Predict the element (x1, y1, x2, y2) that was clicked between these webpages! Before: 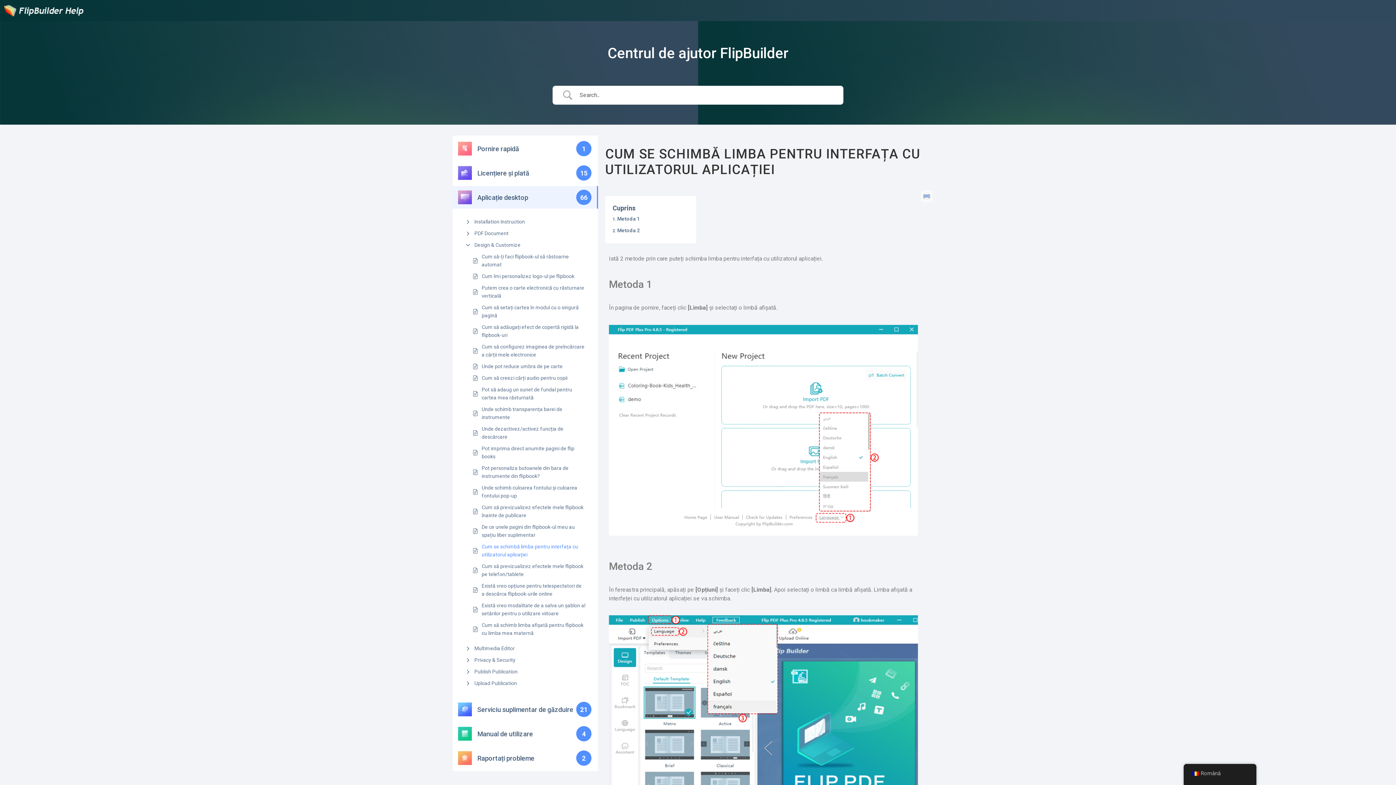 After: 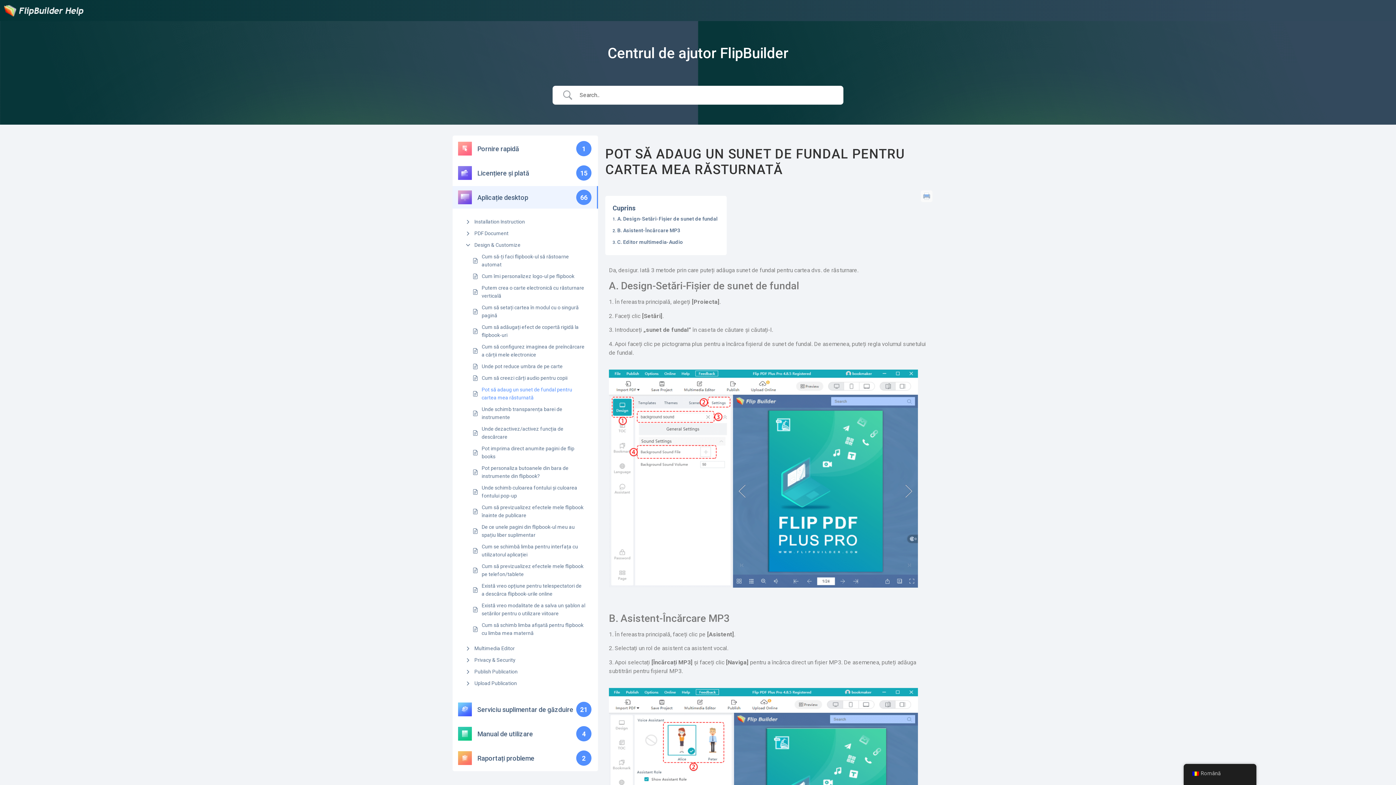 Action: label: Pot să adaug un sunet de fundal pentru cartea mea răsturnată bbox: (481, 385, 585, 401)